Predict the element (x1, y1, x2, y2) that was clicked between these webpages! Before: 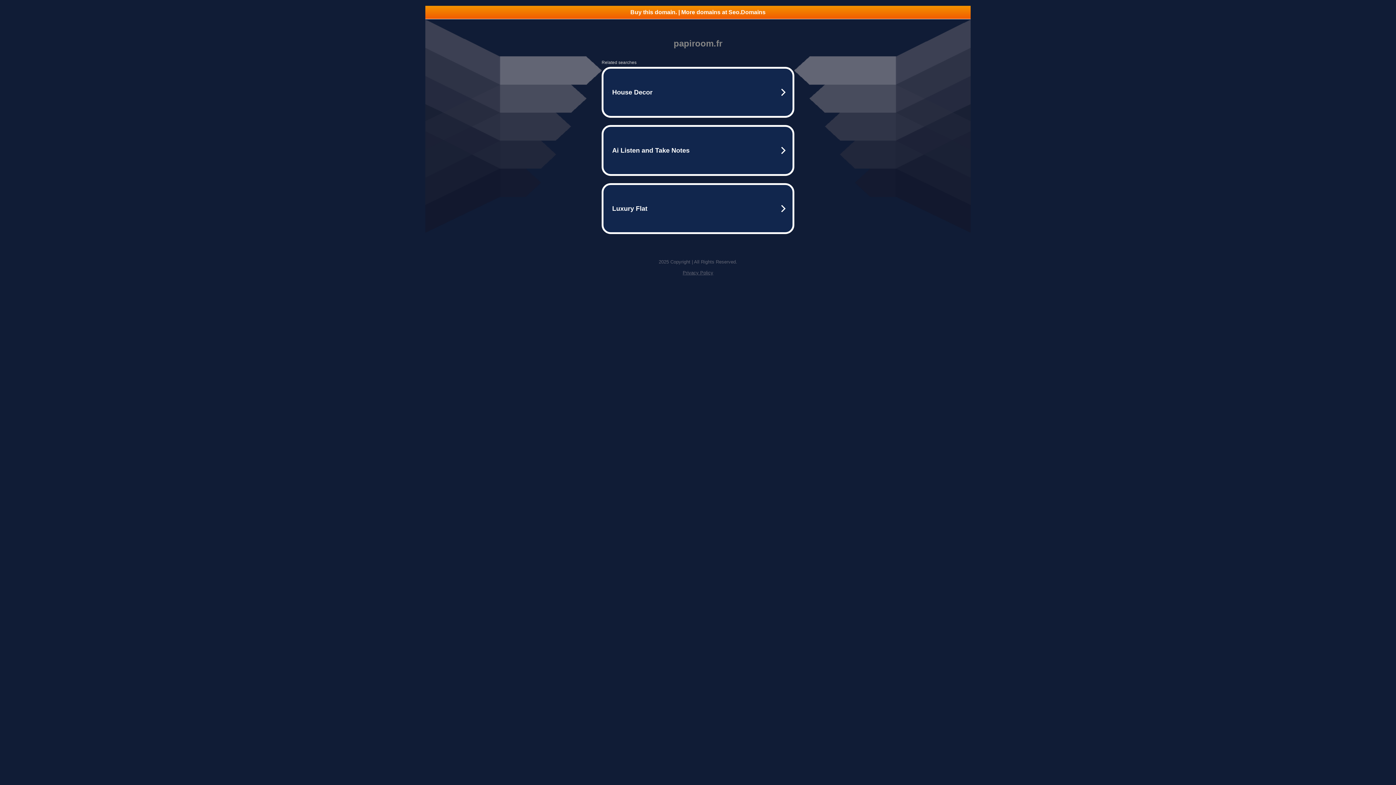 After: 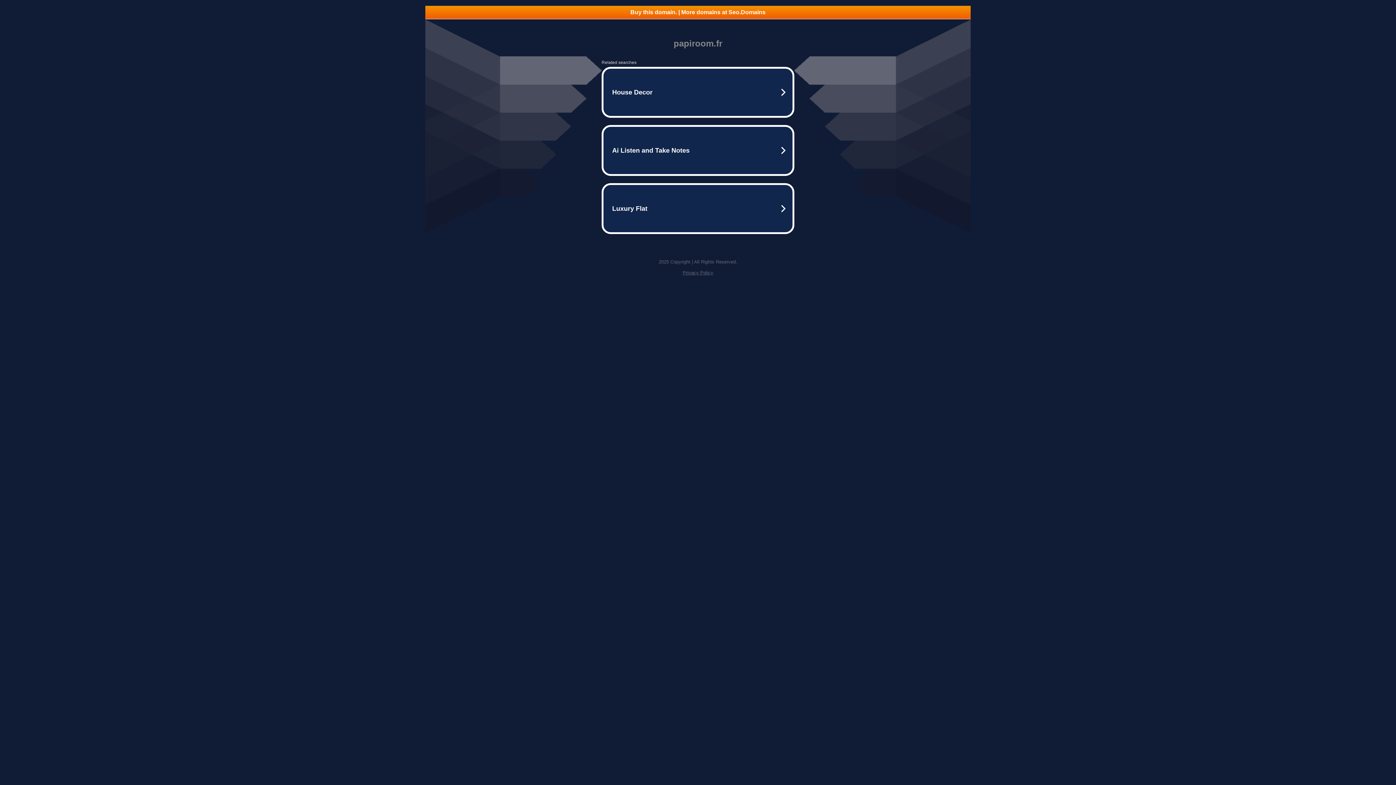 Action: bbox: (425, 5, 970, 18) label: Buy this domain. | More domains at Seo.Domains